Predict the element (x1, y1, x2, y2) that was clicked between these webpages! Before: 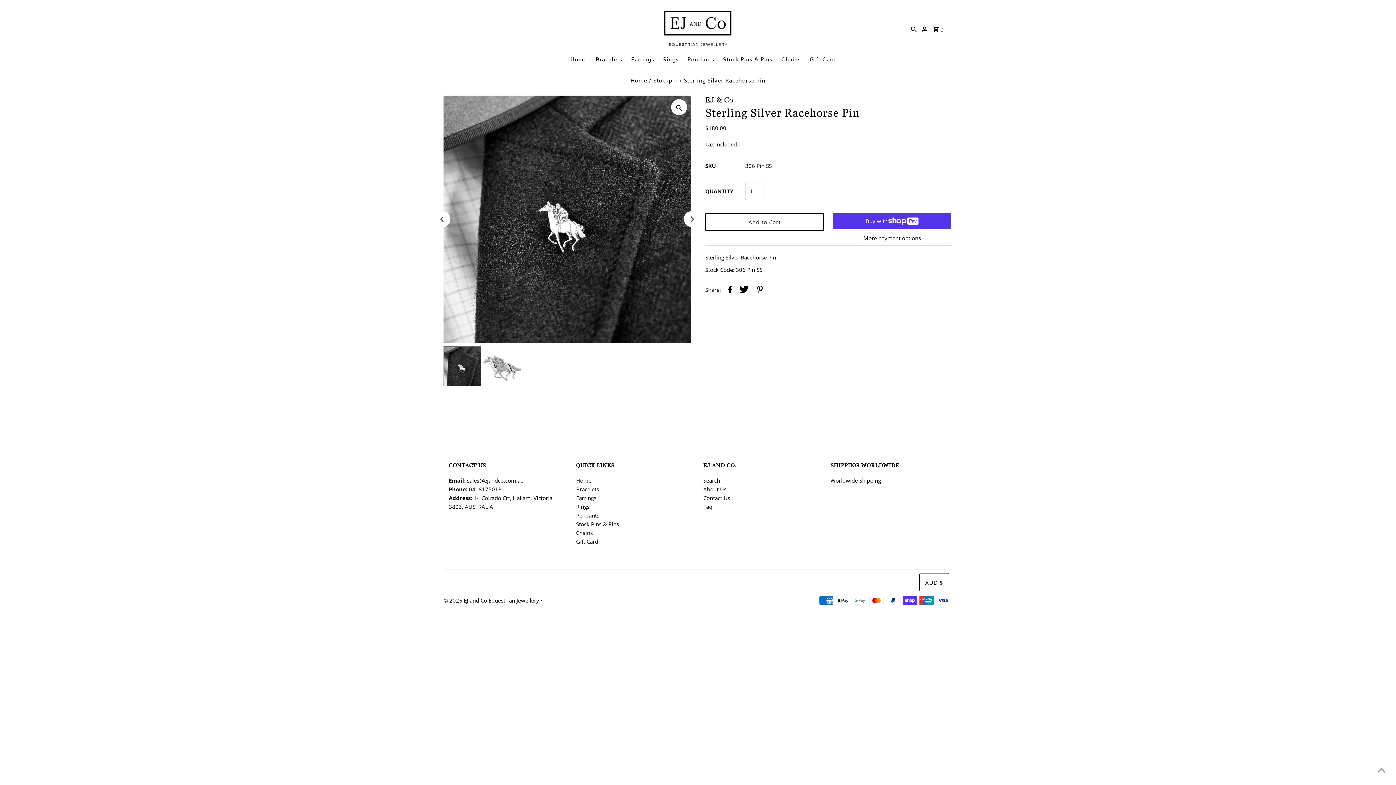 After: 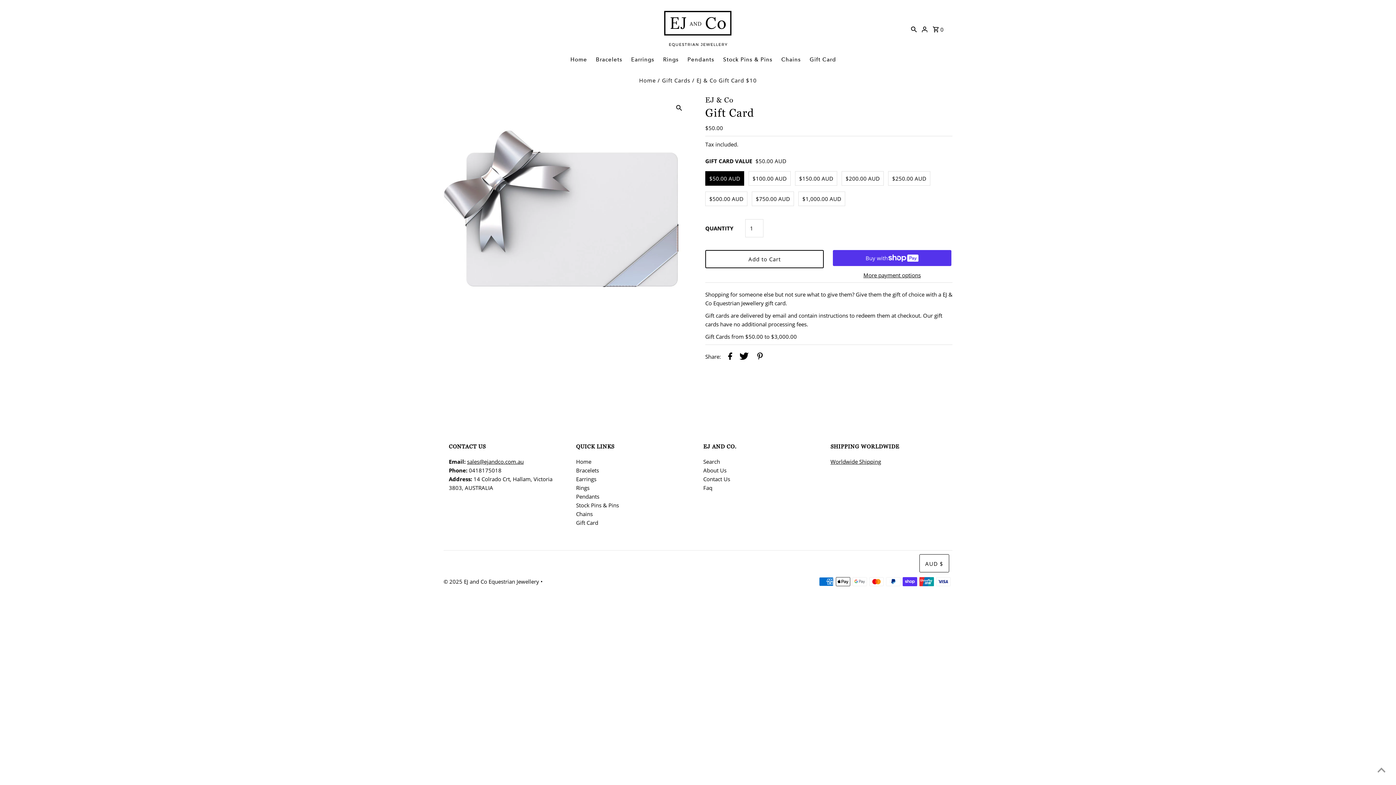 Action: label: Gift Card bbox: (576, 538, 598, 545)